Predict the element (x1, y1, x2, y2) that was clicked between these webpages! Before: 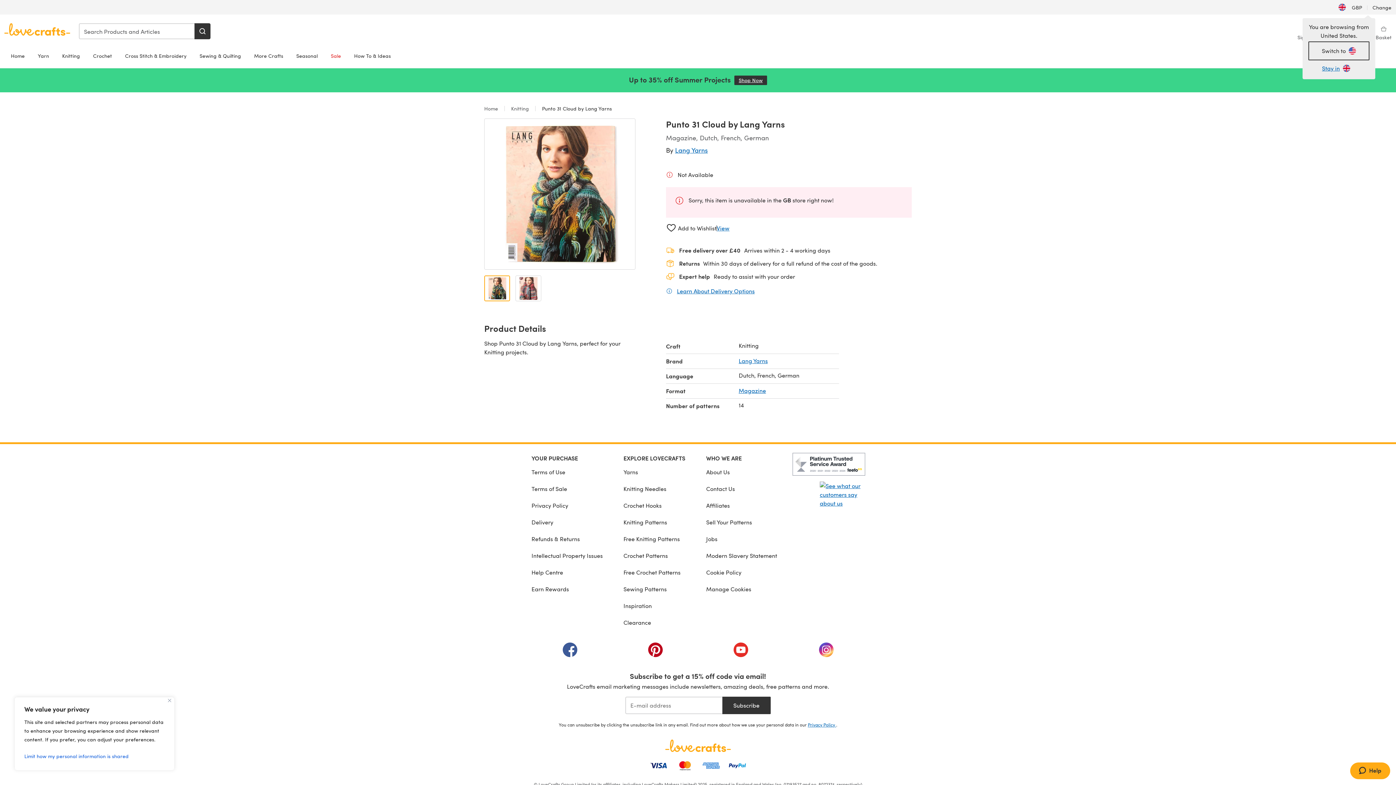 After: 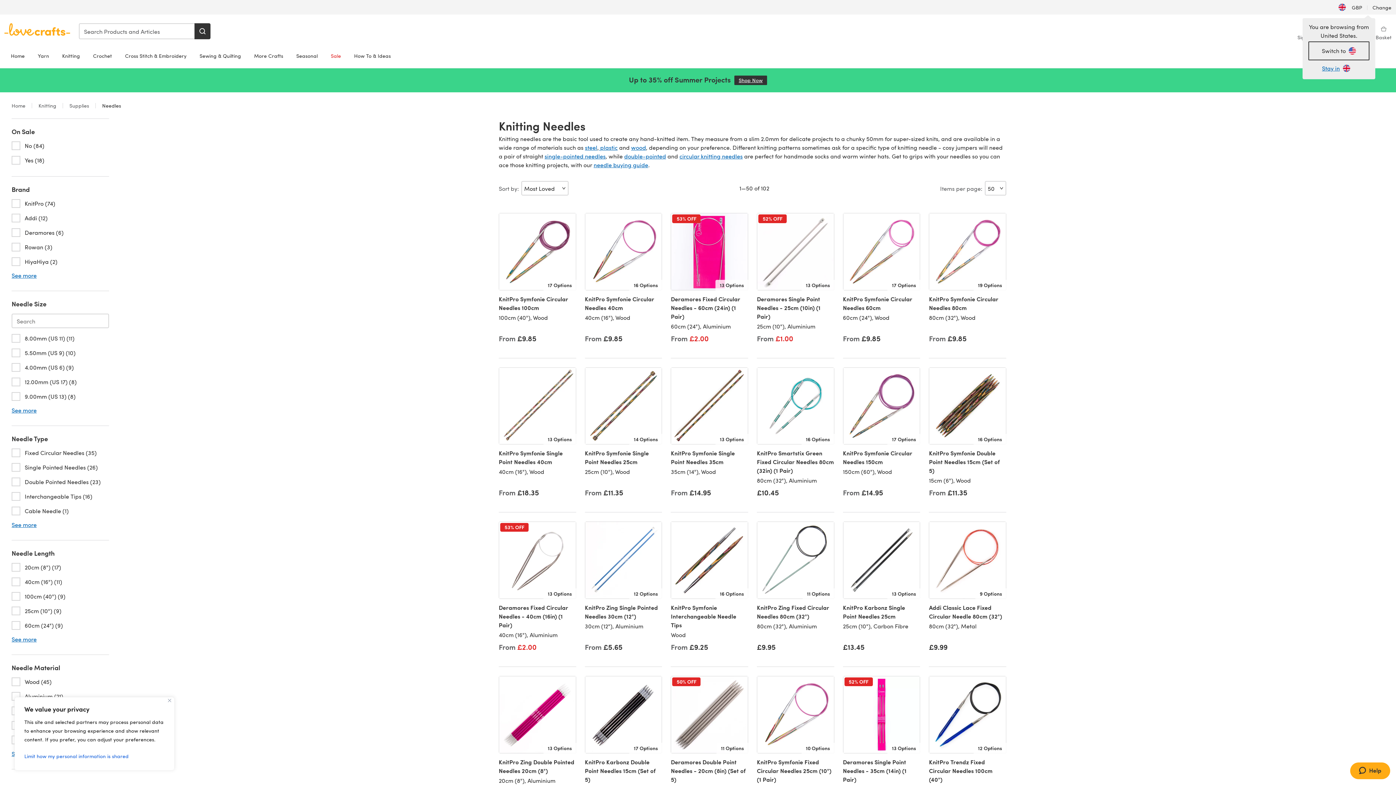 Action: label: Knitting Needles bbox: (623, 480, 685, 497)